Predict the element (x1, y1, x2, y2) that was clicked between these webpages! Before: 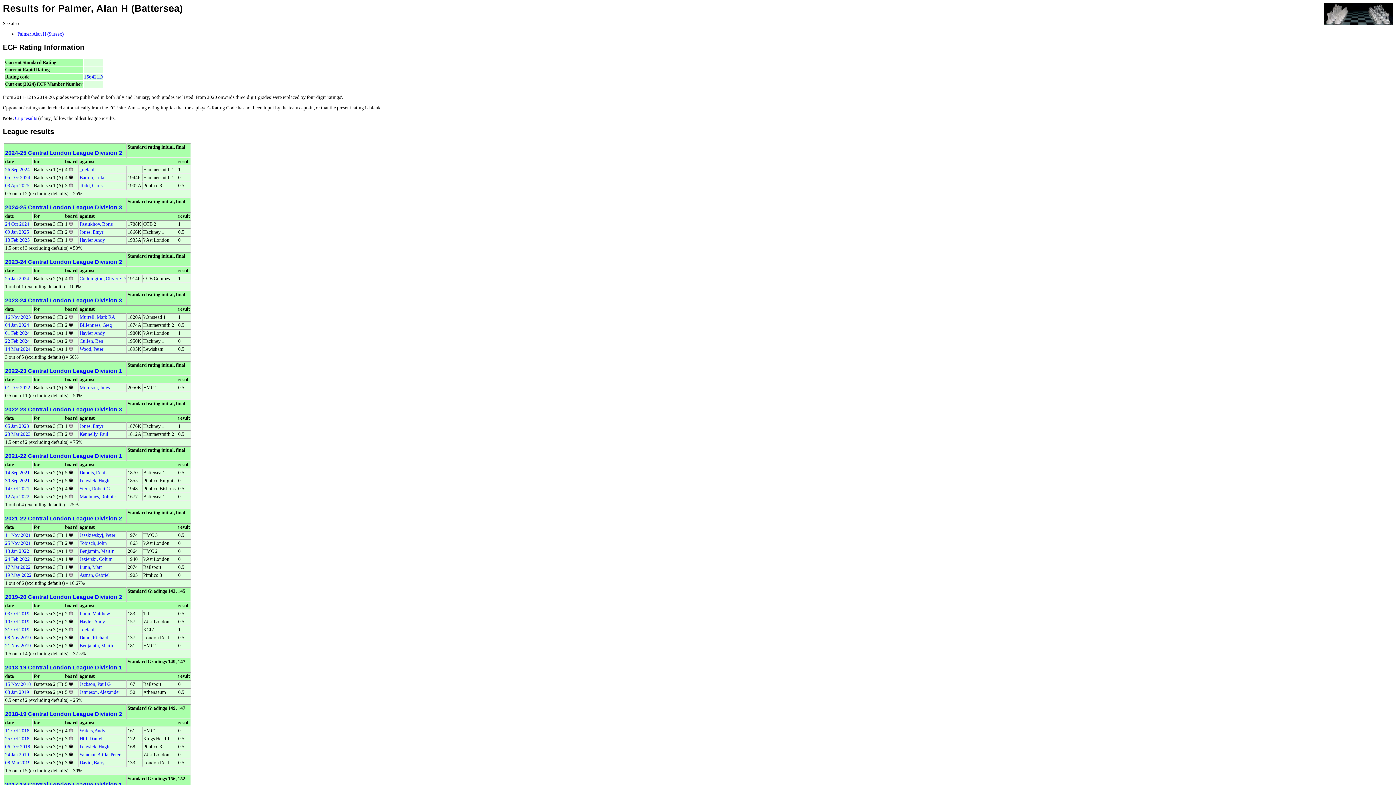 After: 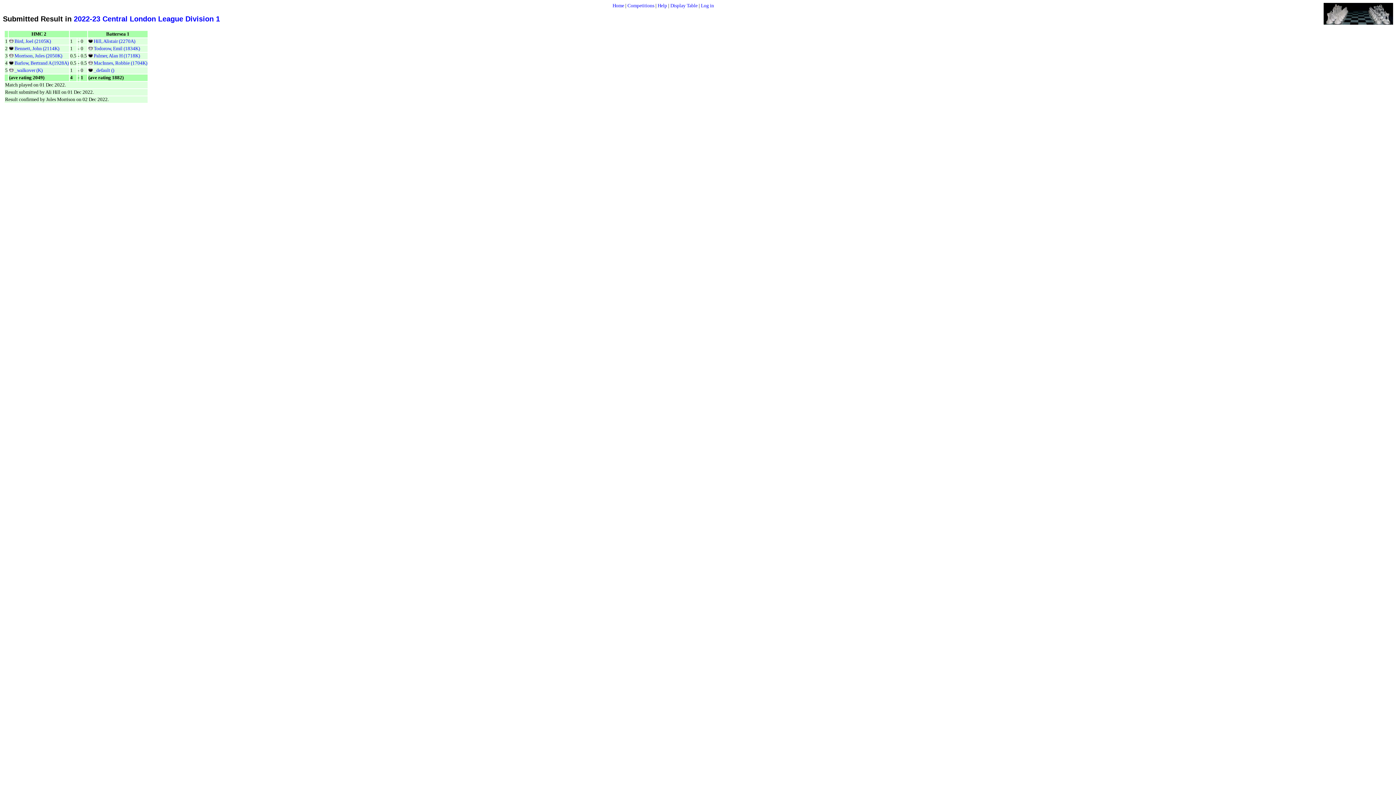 Action: bbox: (5, 384, 30, 390) label: 01 Dec 2022